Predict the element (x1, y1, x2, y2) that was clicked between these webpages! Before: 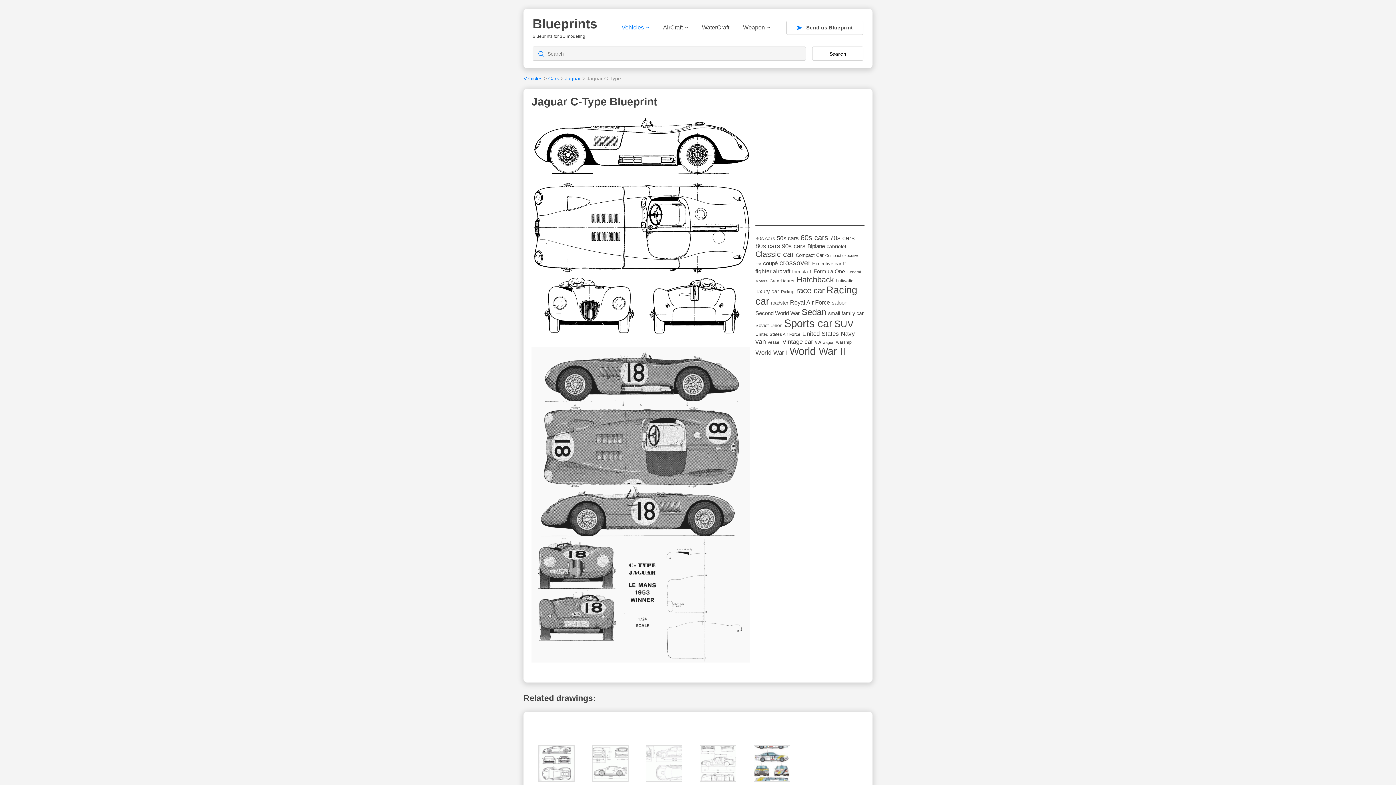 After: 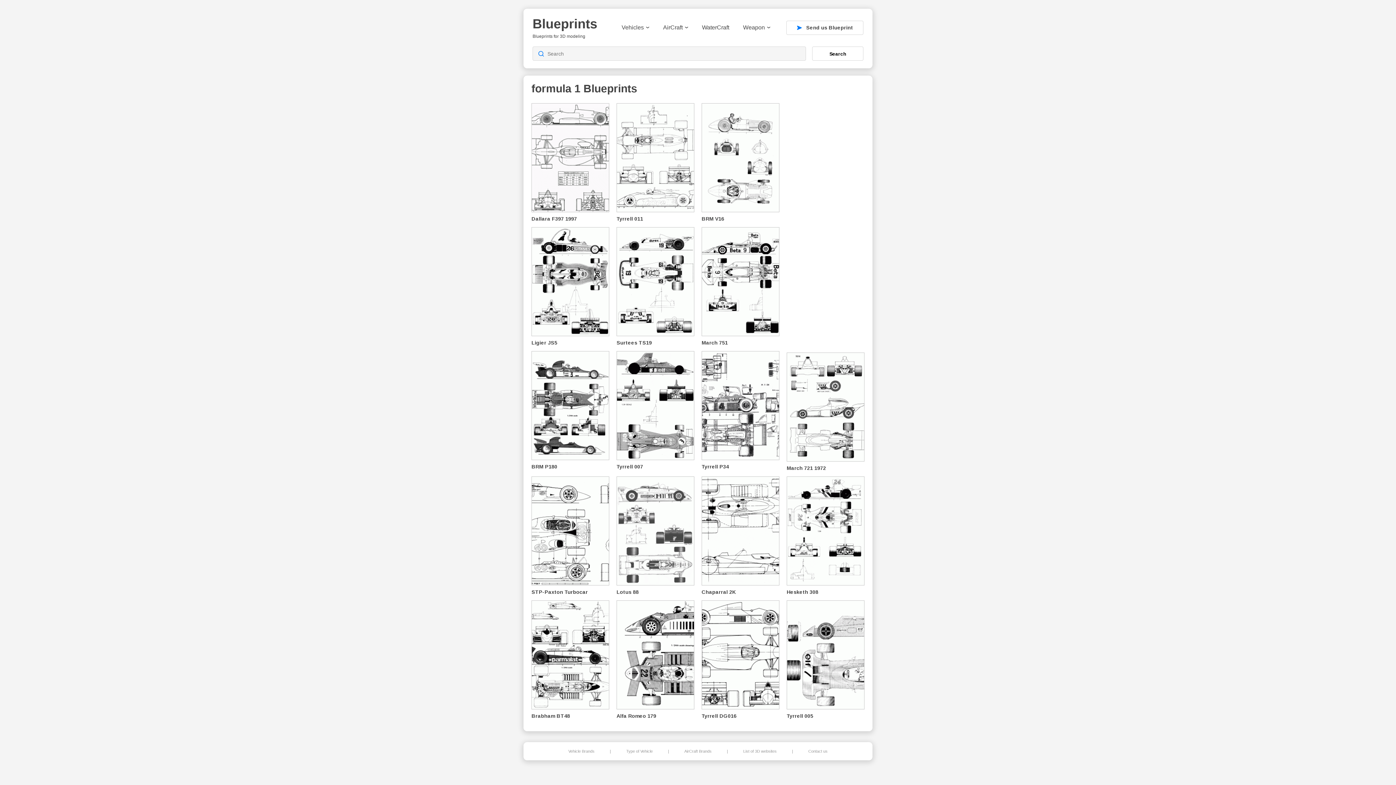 Action: bbox: (792, 269, 812, 274) label: formula 1 (55 items)